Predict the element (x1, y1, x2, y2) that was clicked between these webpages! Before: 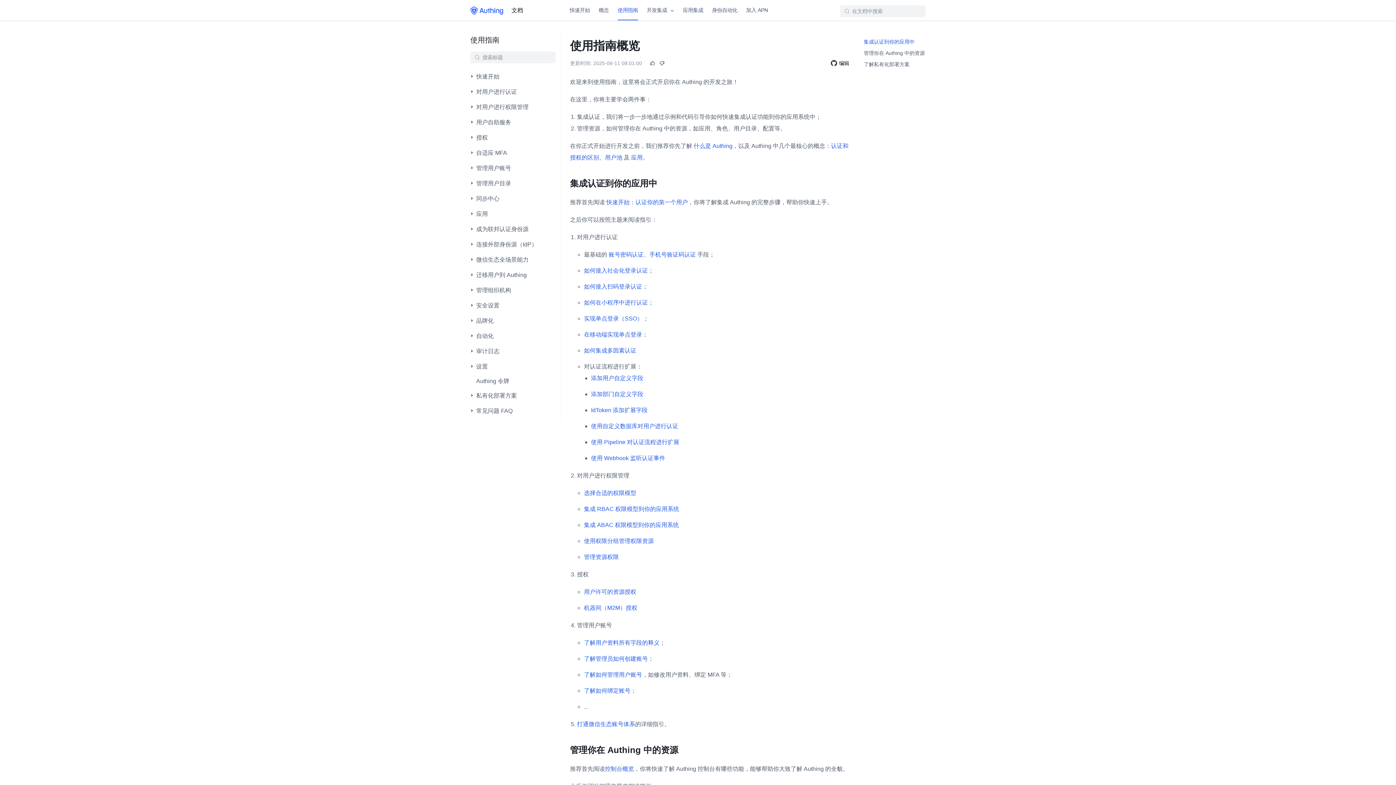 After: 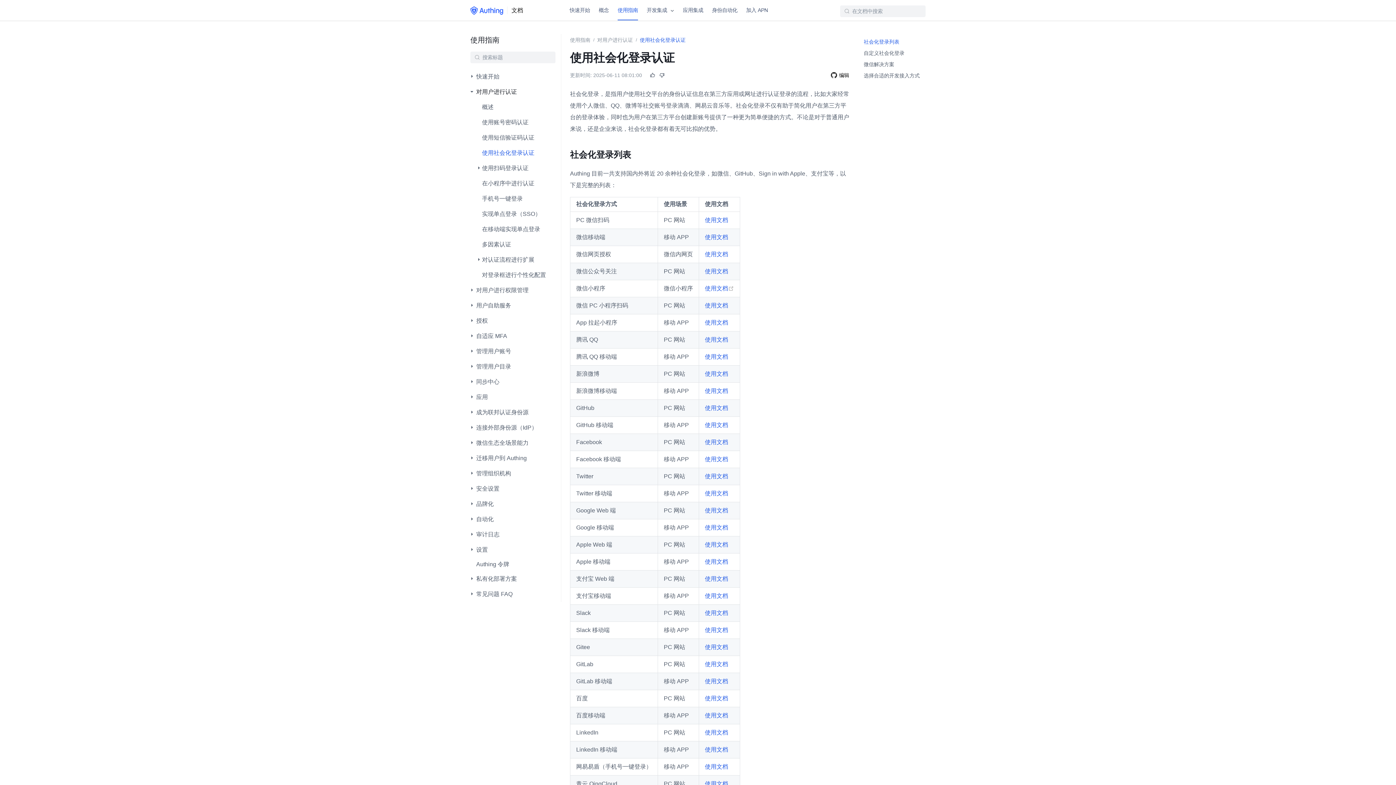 Action: label: 如何接入社会化登录认证 bbox: (584, 267, 648, 273)